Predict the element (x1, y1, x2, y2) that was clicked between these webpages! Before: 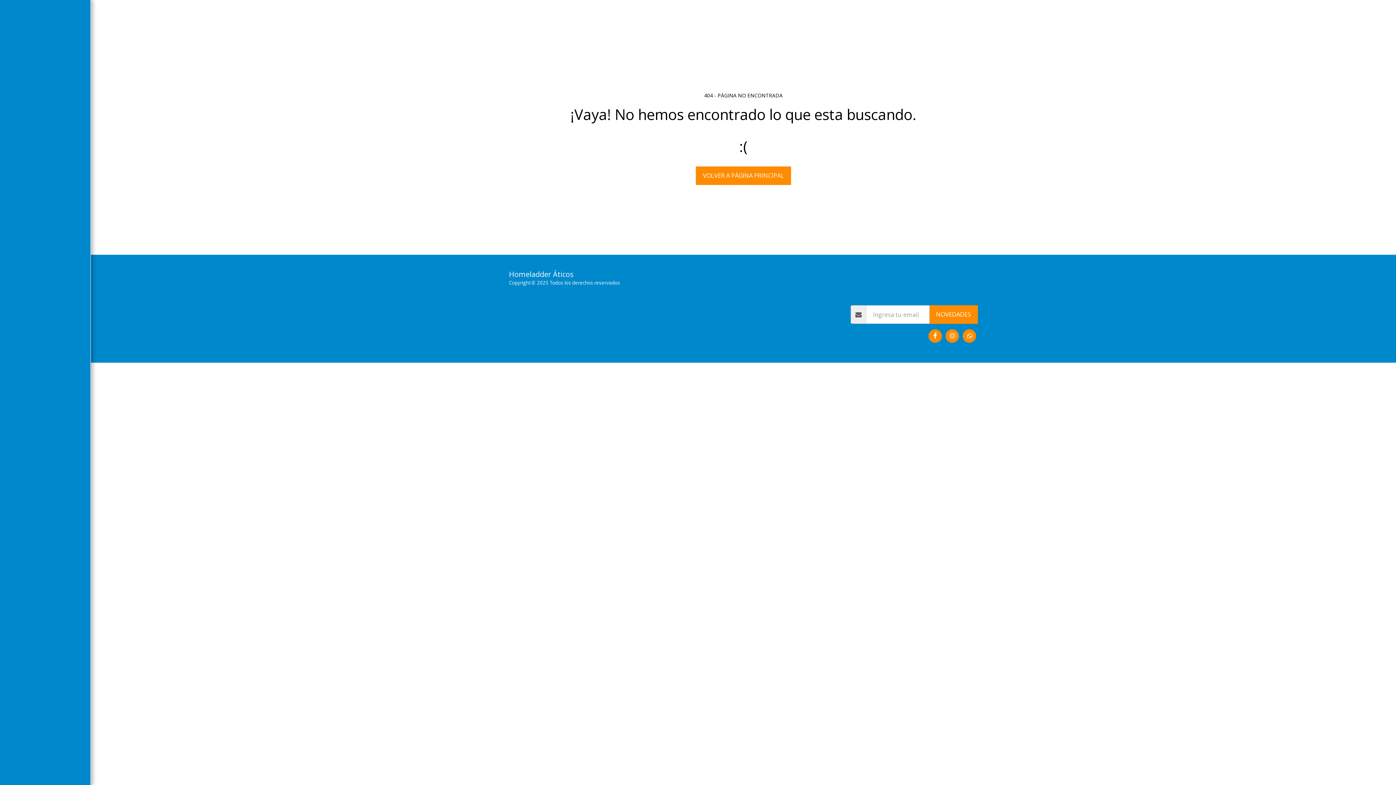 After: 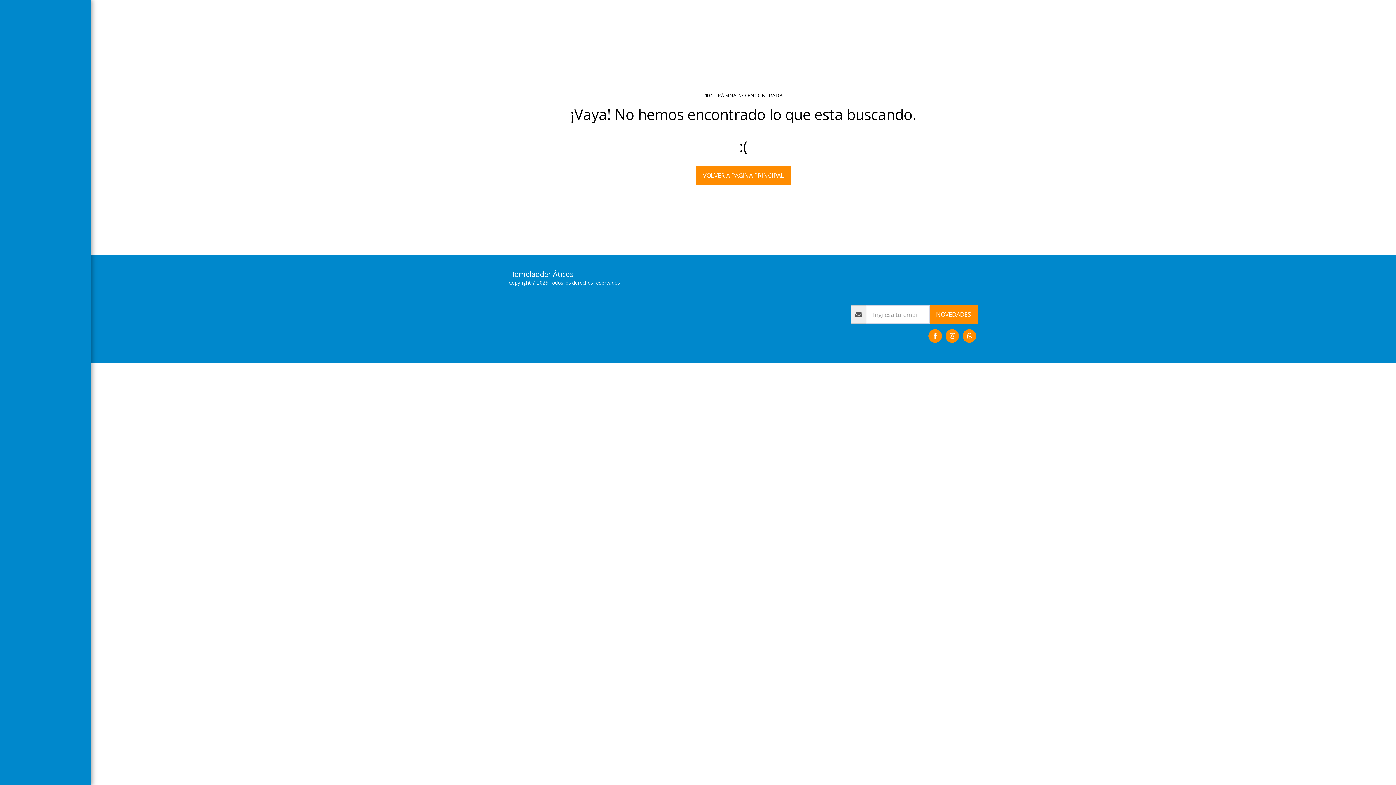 Action: bbox: (915, 284, 952, 291) label: NUESTRA TIENDA